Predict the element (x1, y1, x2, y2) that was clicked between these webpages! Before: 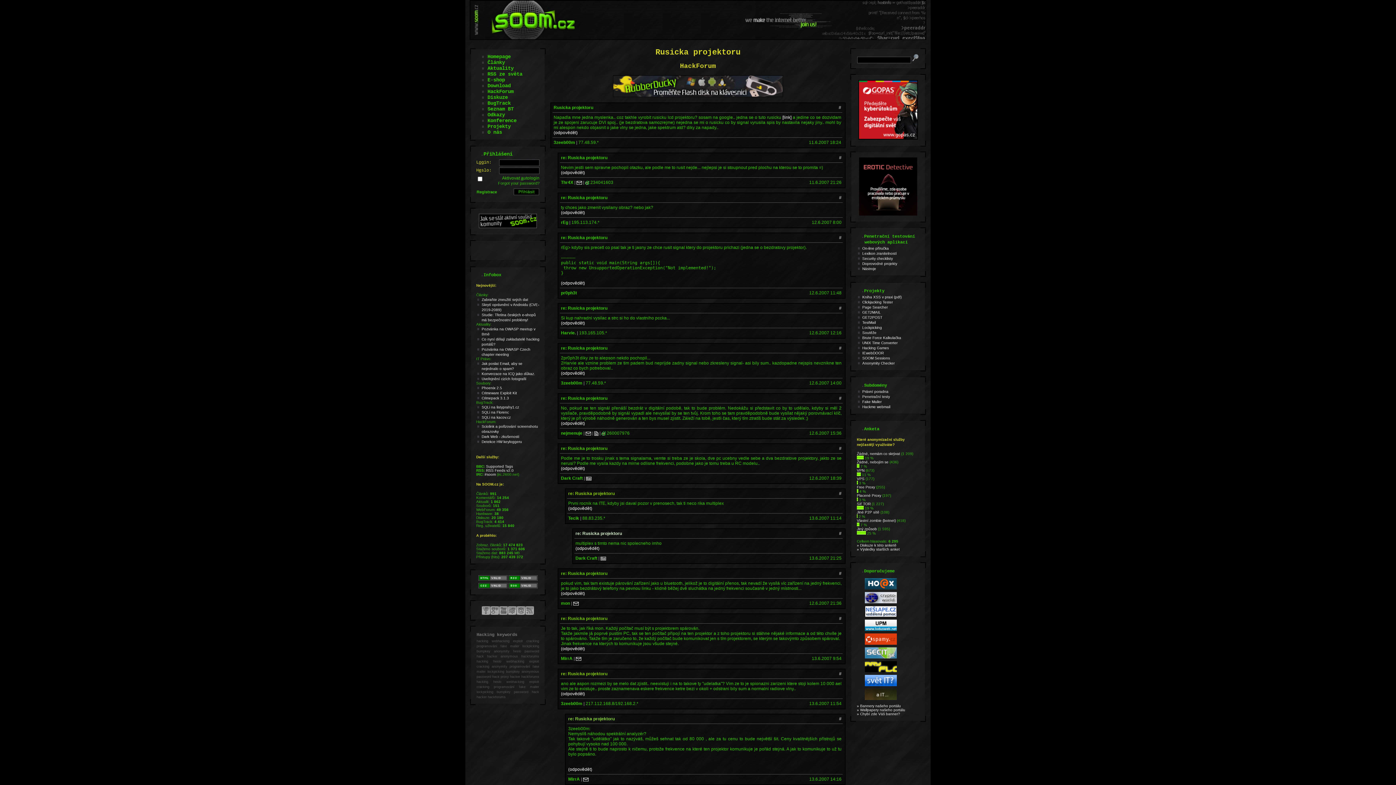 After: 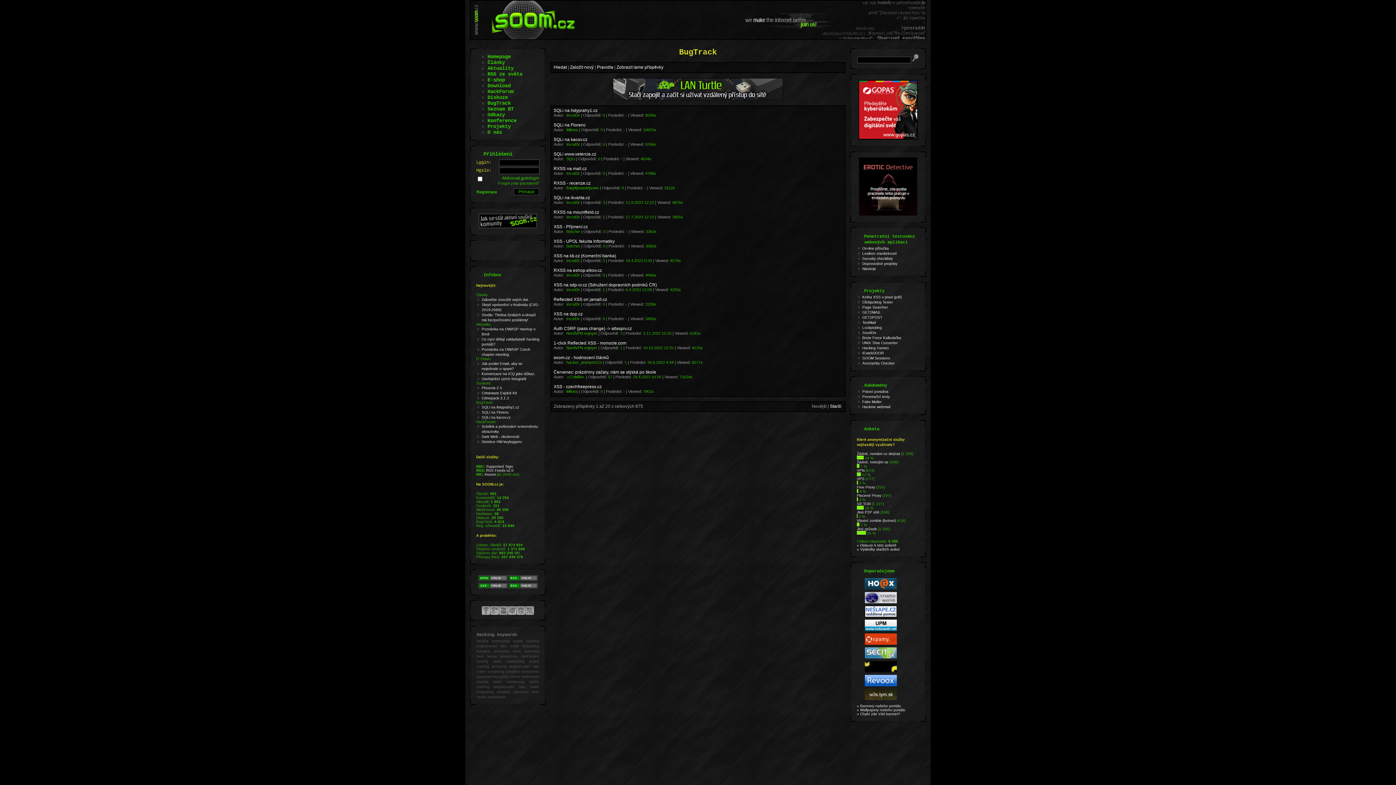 Action: bbox: (487, 100, 510, 106) label: BugTrack